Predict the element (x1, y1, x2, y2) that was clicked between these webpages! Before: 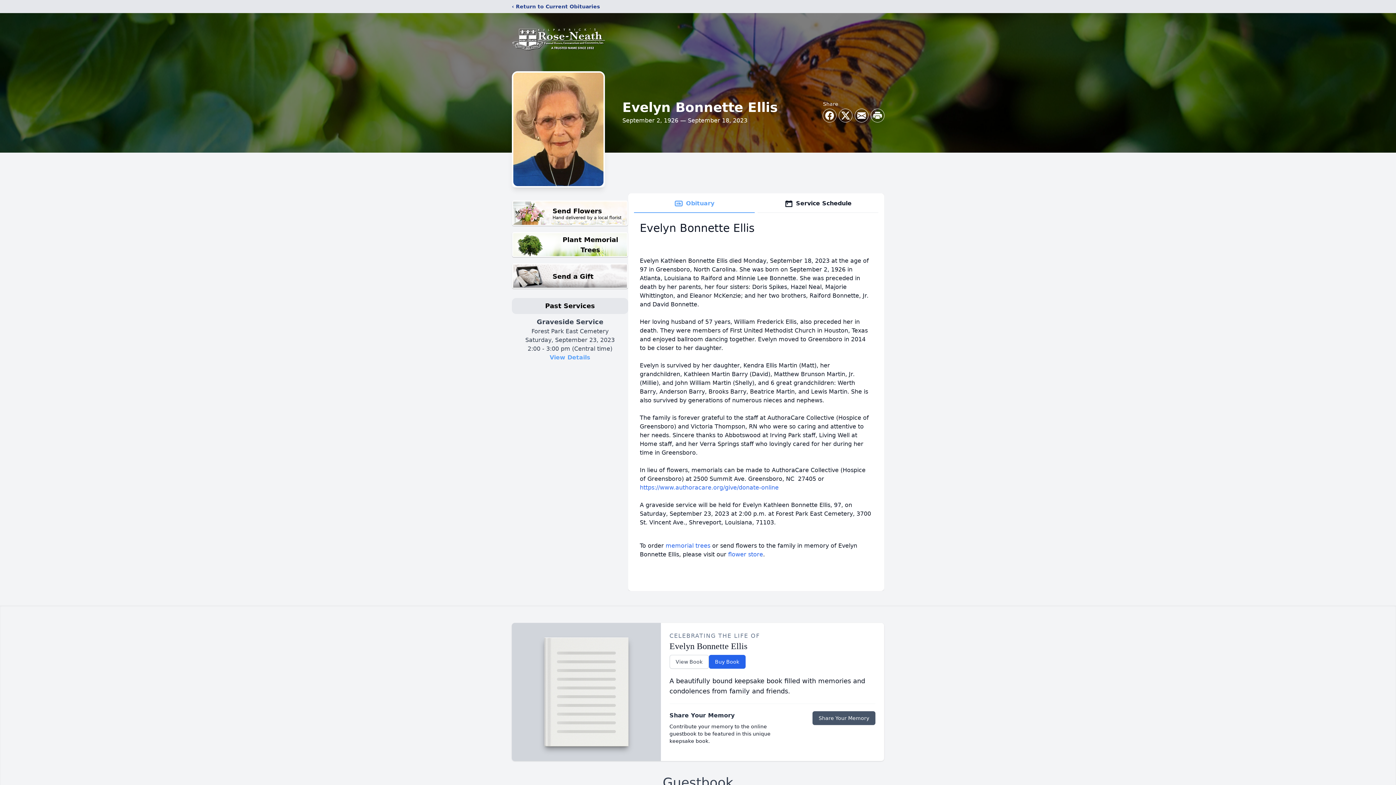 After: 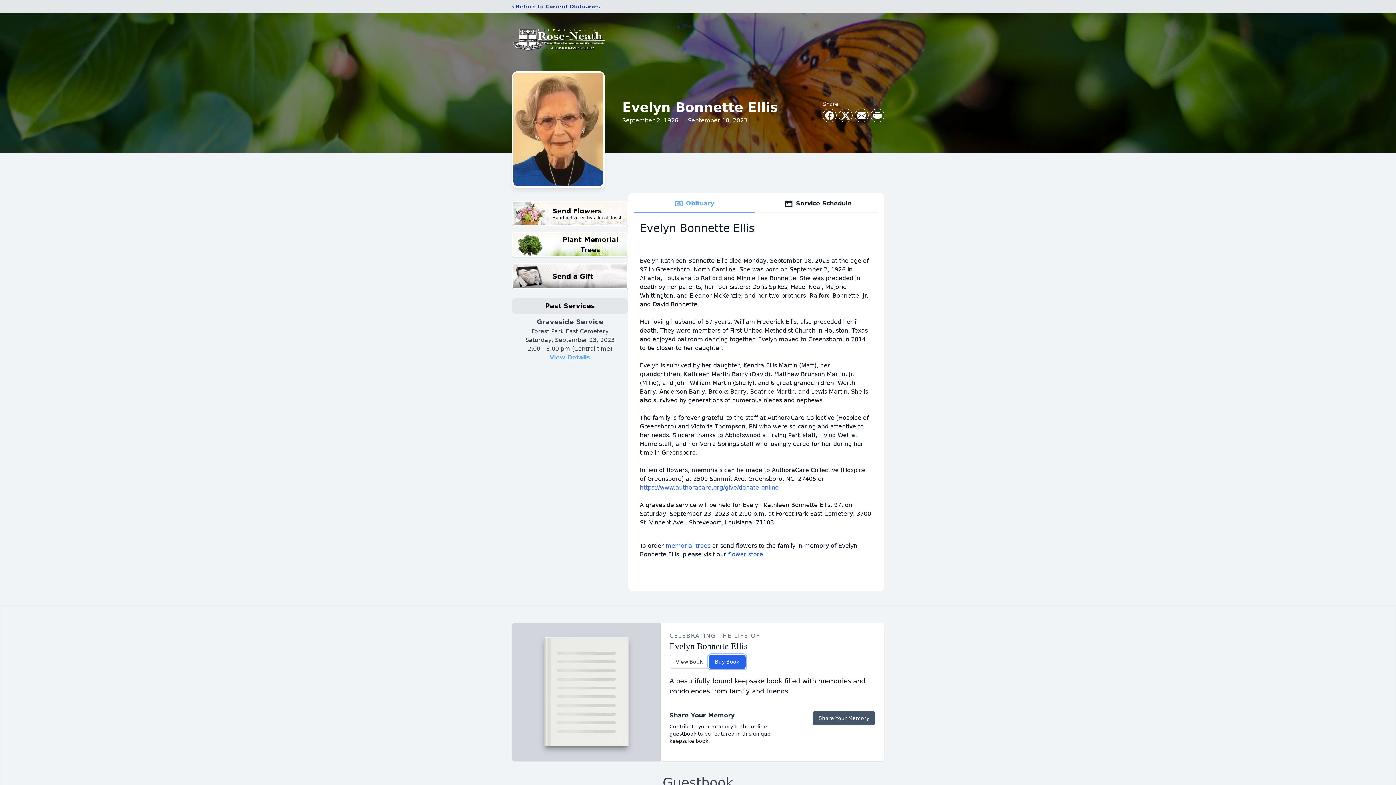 Action: bbox: (708, 655, 745, 669) label: Buy Book